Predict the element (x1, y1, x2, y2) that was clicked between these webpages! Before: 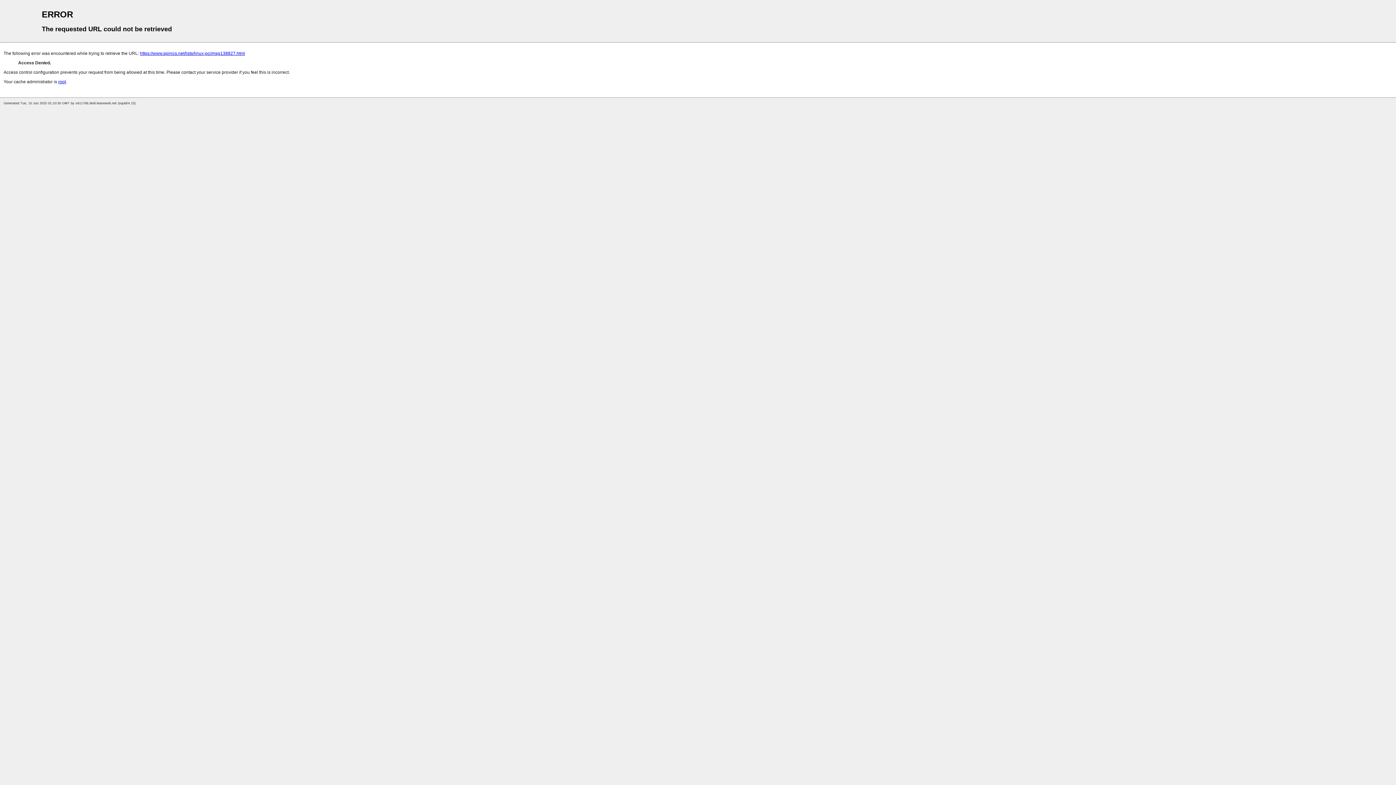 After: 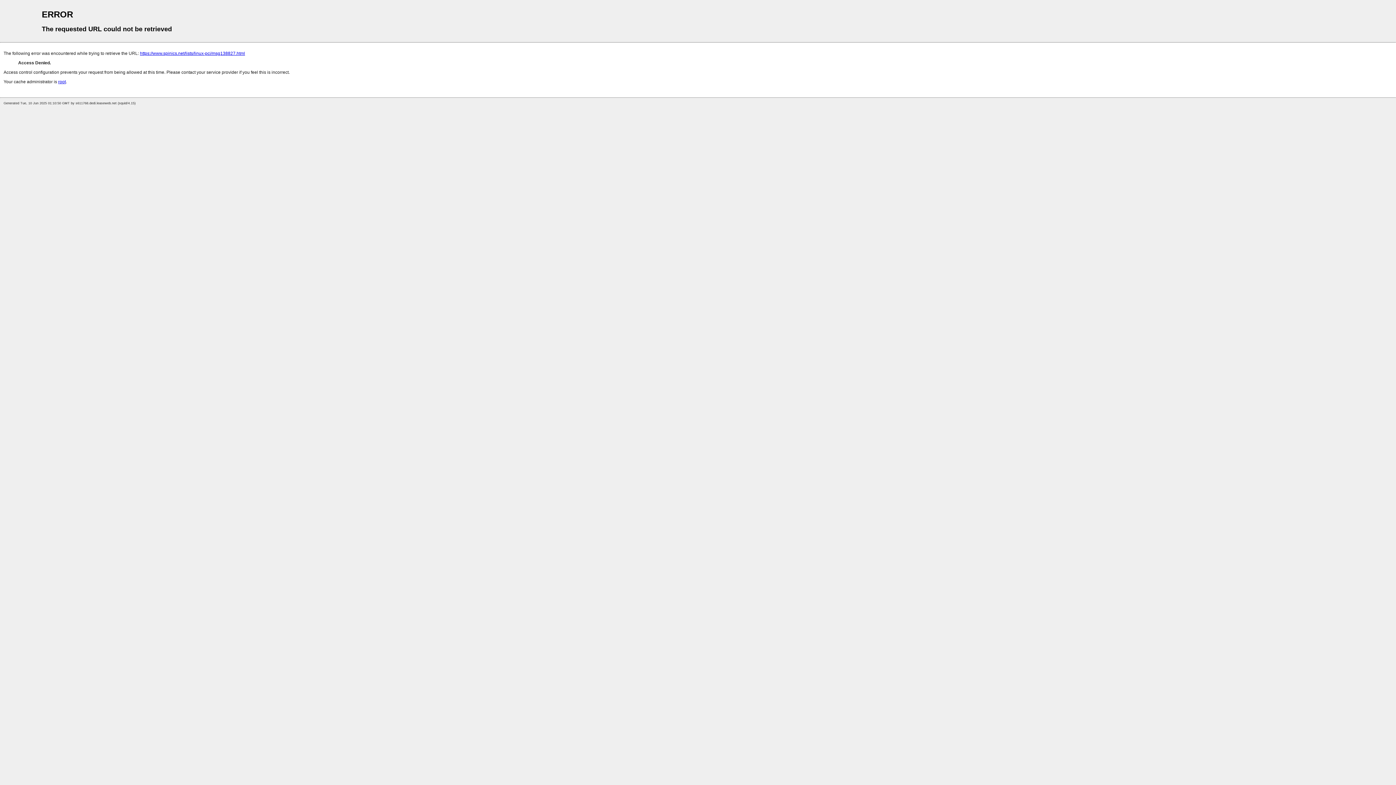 Action: label: root bbox: (58, 79, 65, 84)